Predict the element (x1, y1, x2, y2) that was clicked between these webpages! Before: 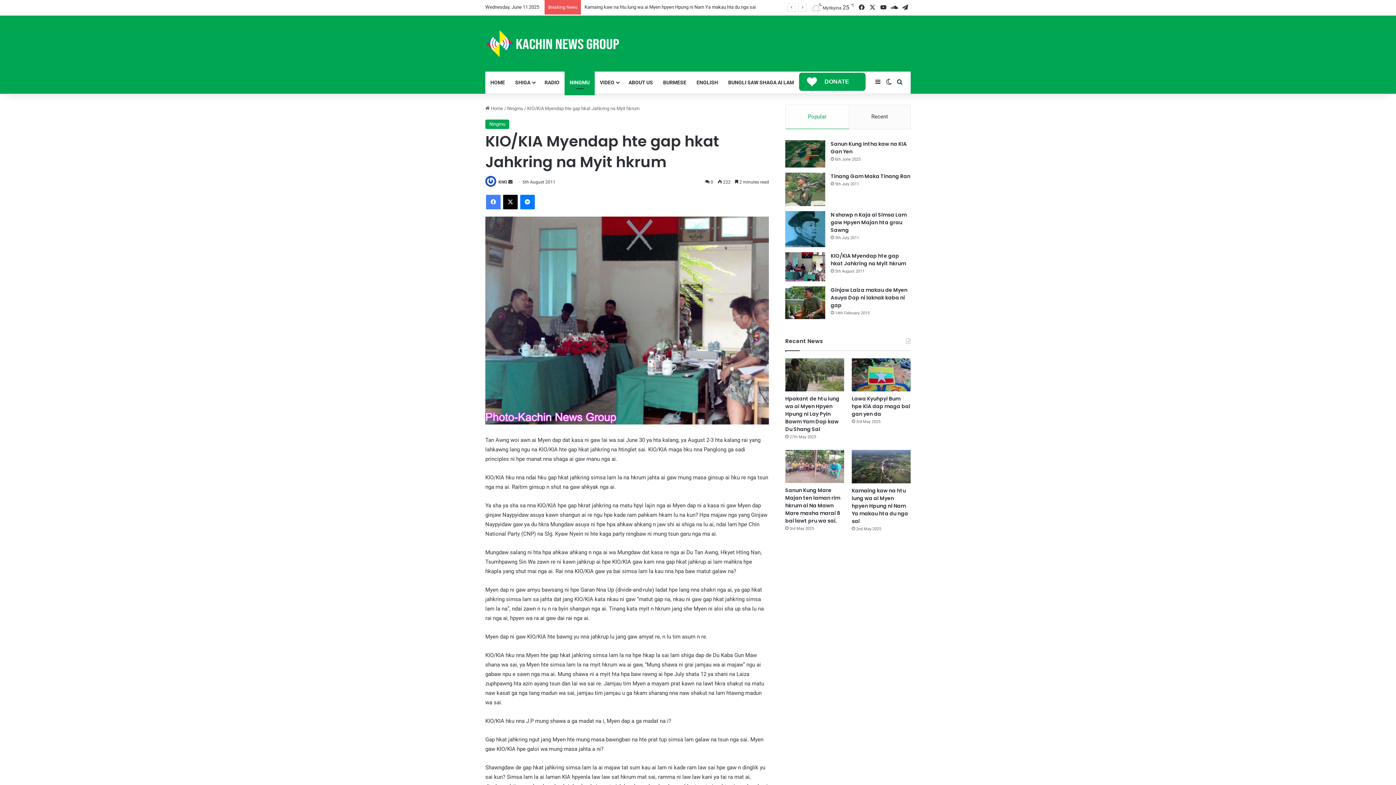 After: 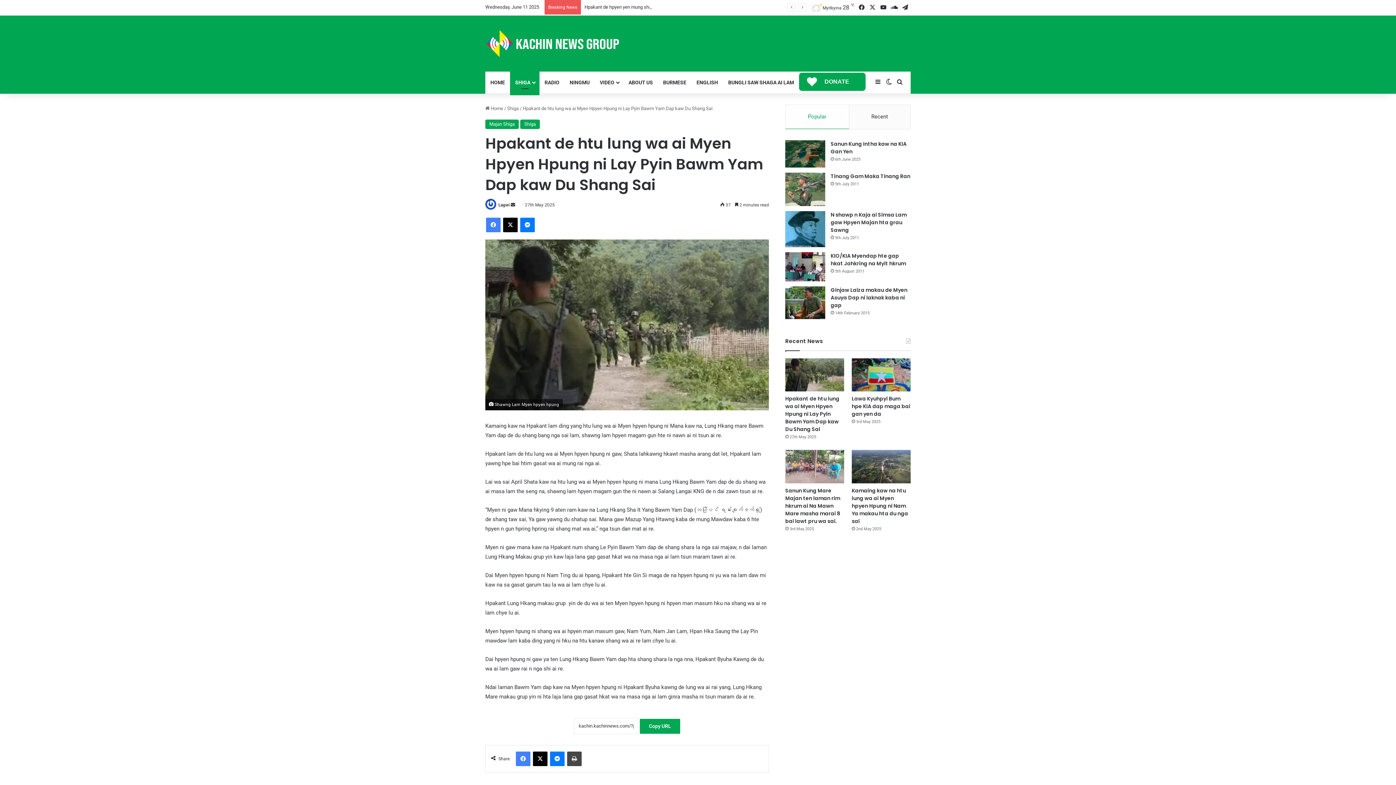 Action: label: Hpakant de htu lung wa ai Myen Hpyen Hpung ni Lay Pyin Bawm Yam Dap kaw Du Shang Sai bbox: (785, 358, 844, 391)